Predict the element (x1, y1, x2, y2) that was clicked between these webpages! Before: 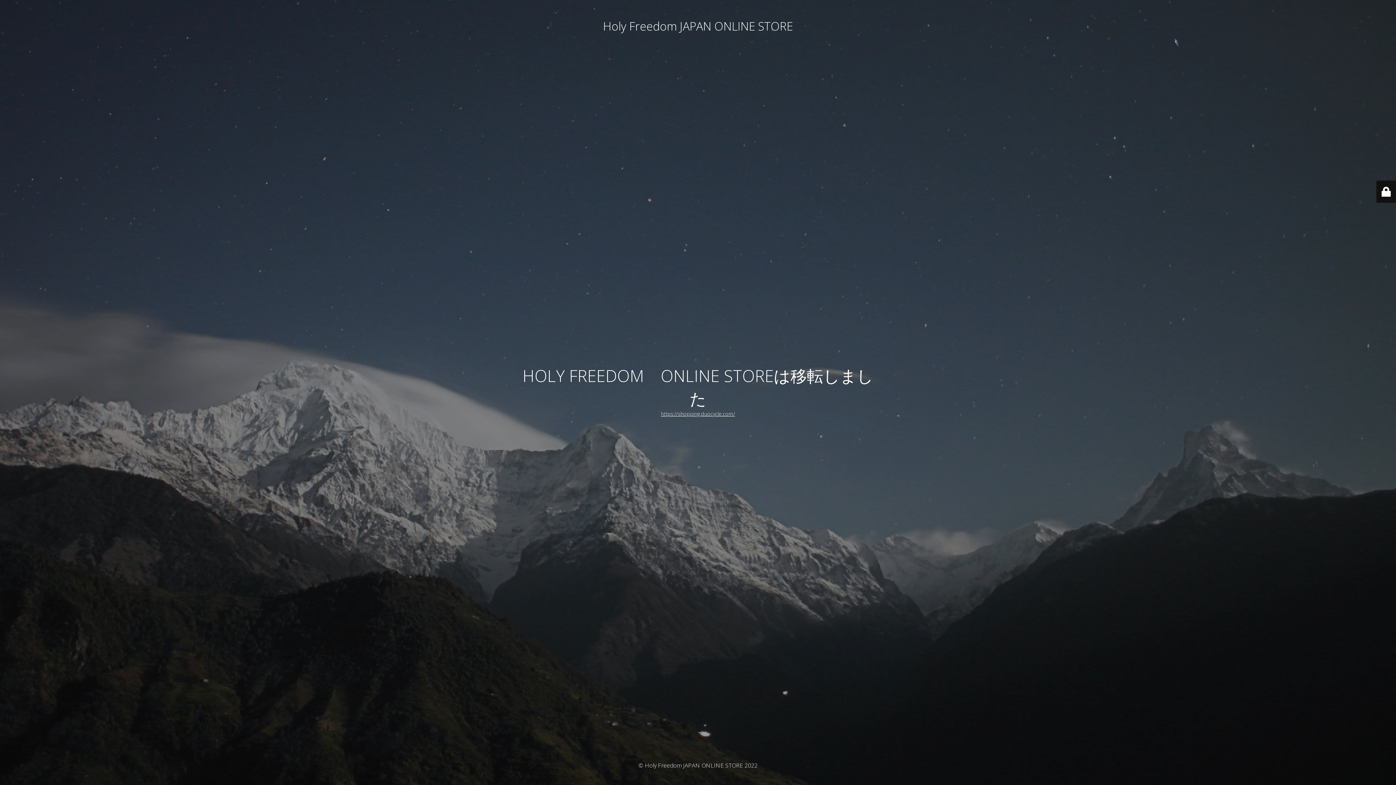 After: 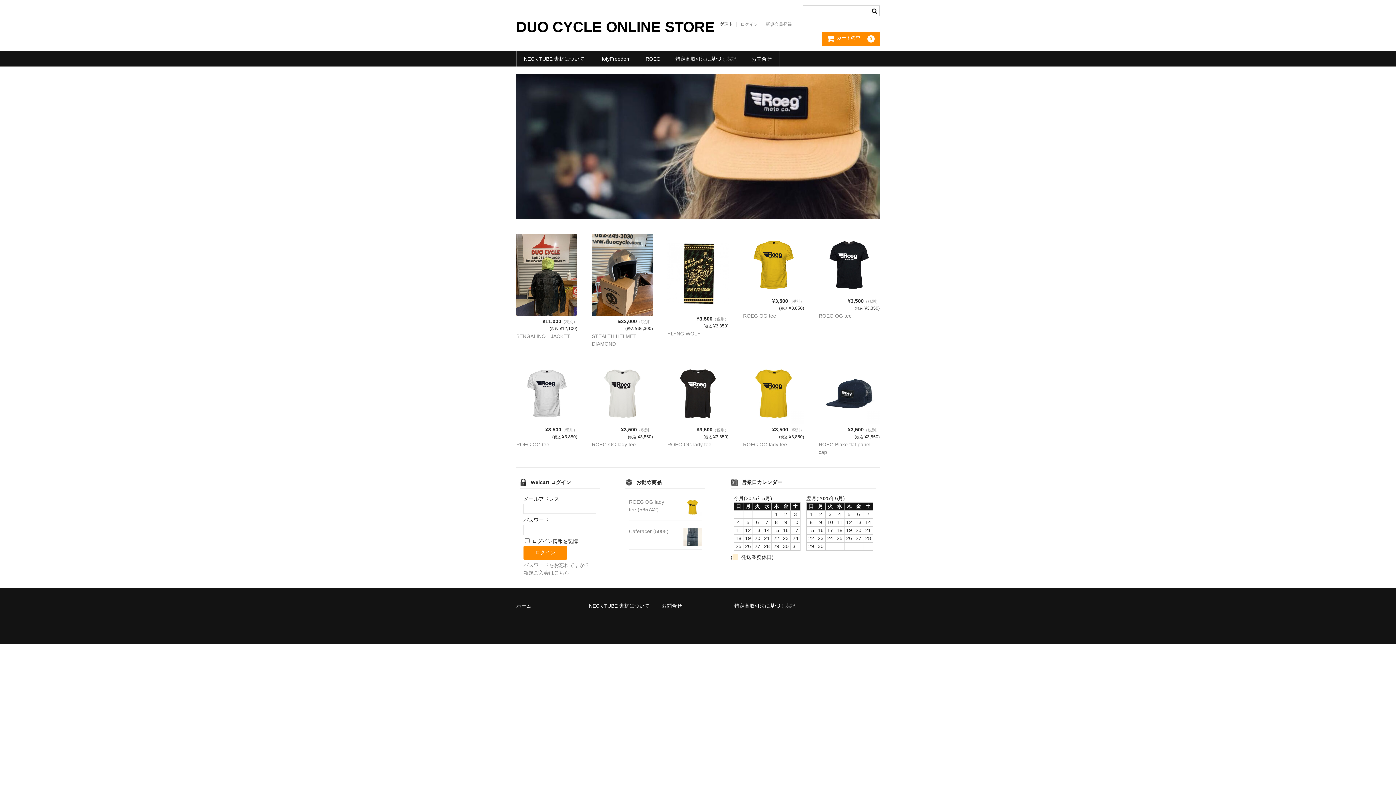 Action: label: https://shopping.duocycle.com/ bbox: (661, 410, 735, 417)